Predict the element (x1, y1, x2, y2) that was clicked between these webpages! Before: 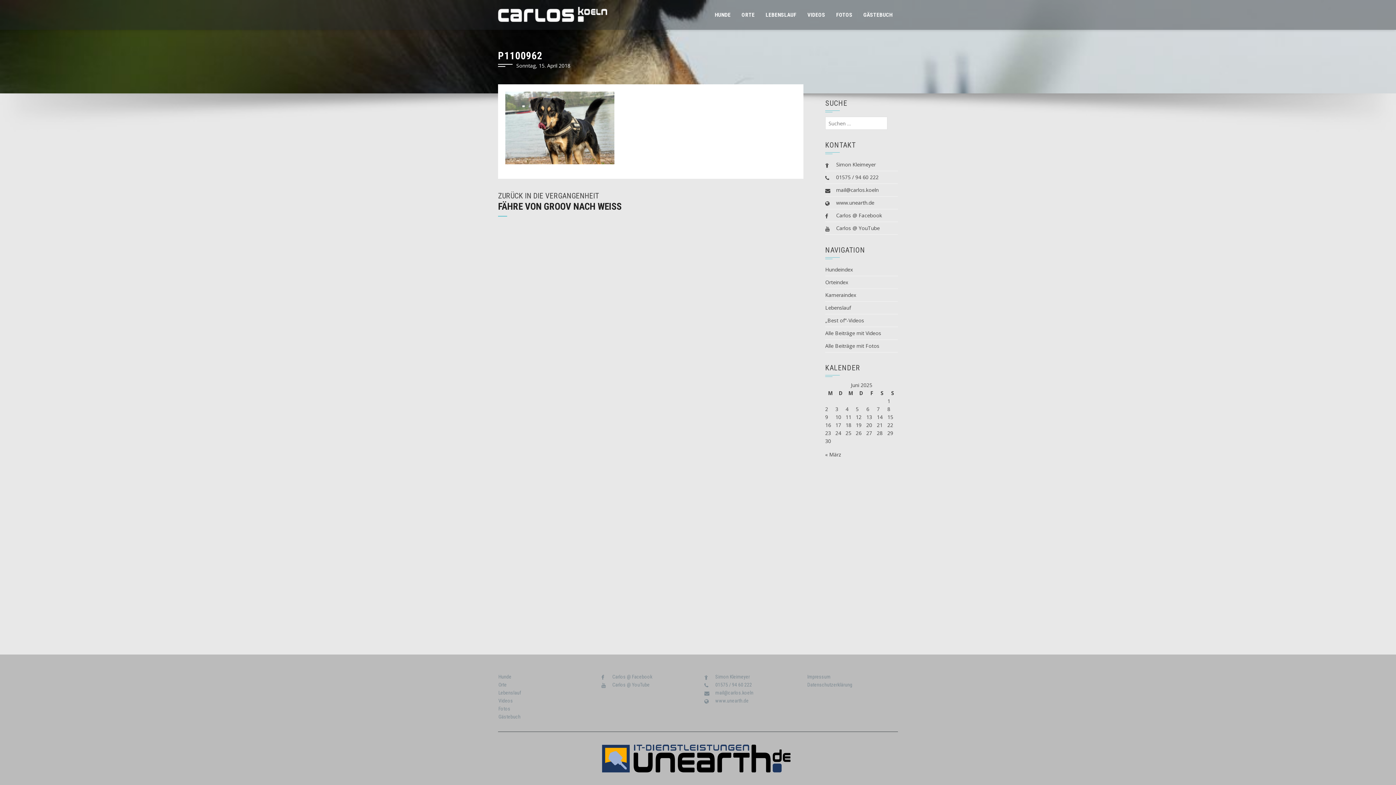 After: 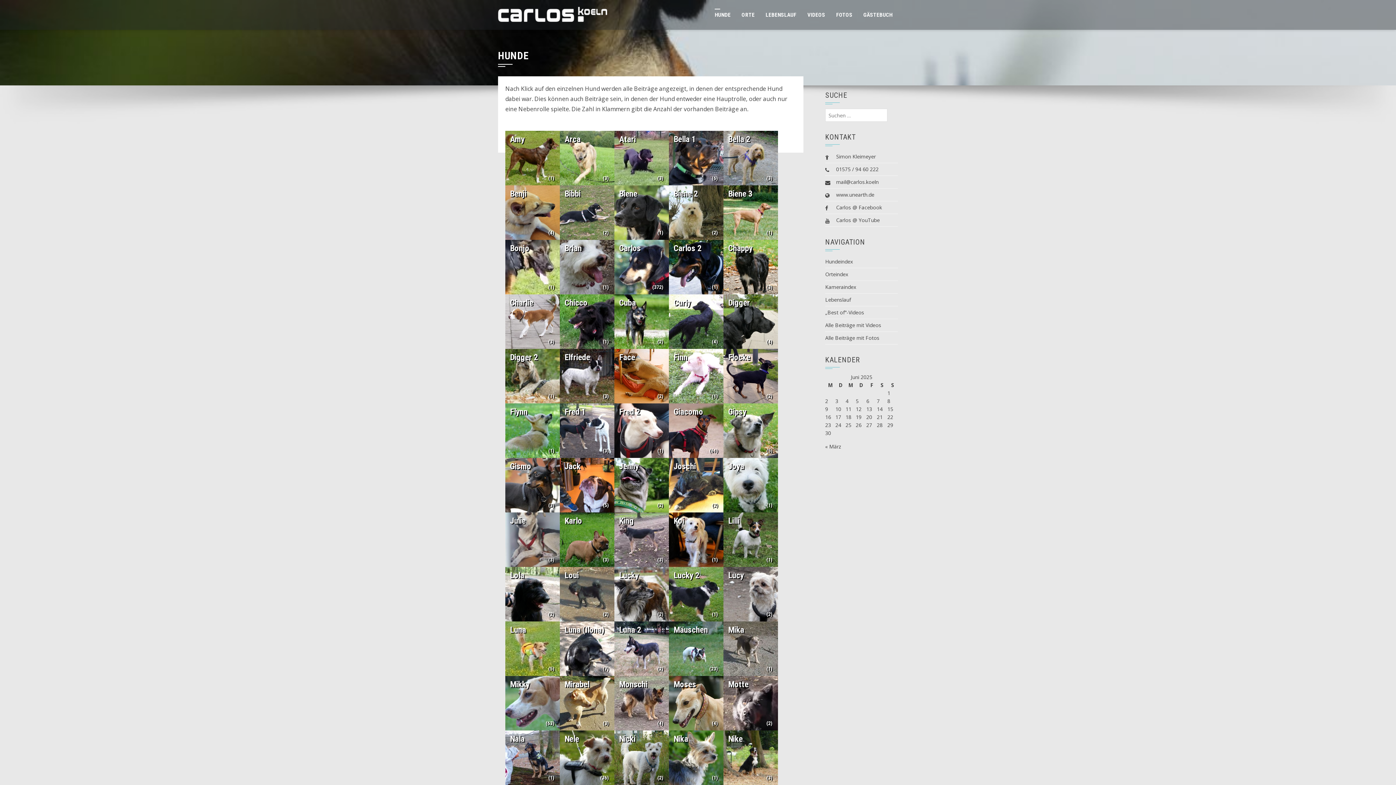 Action: bbox: (825, 266, 853, 273) label: Hundeindex